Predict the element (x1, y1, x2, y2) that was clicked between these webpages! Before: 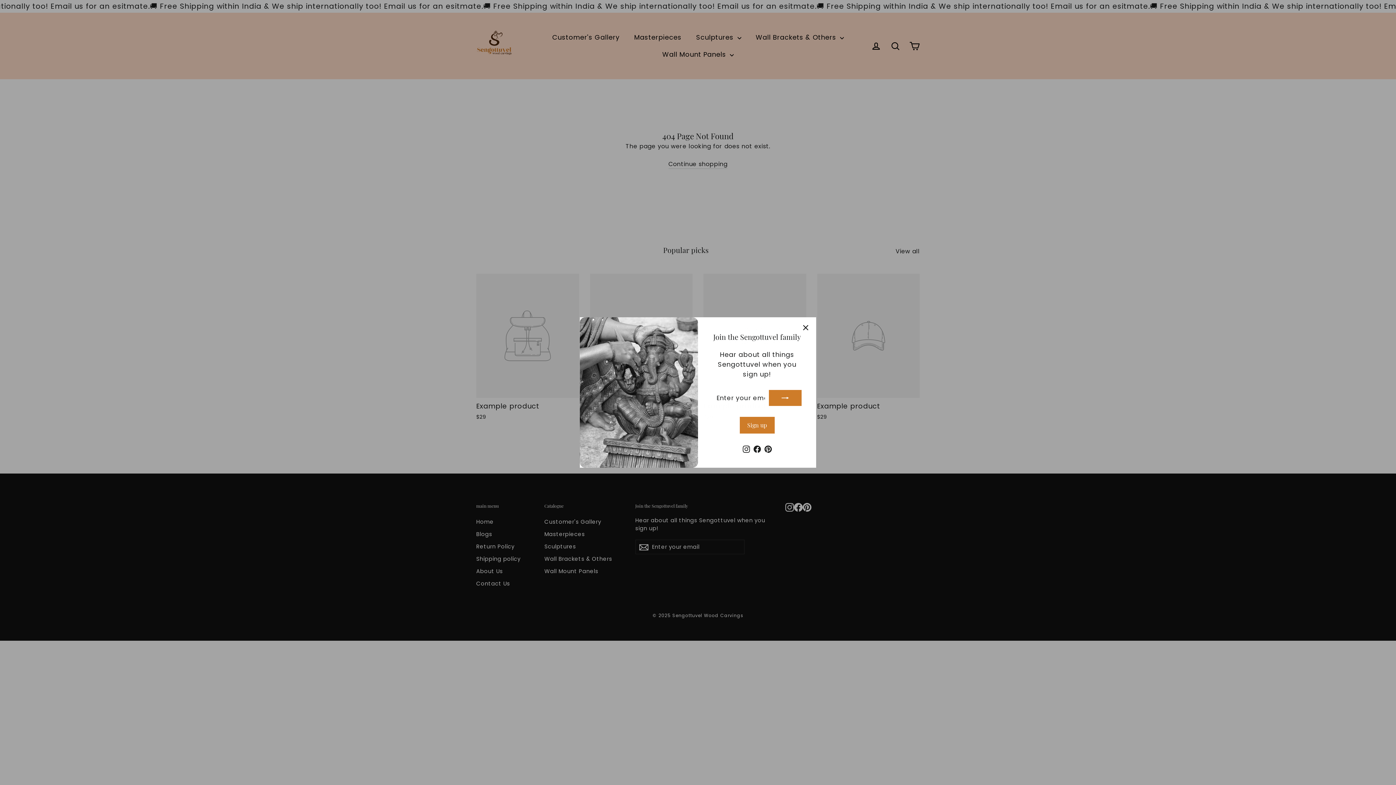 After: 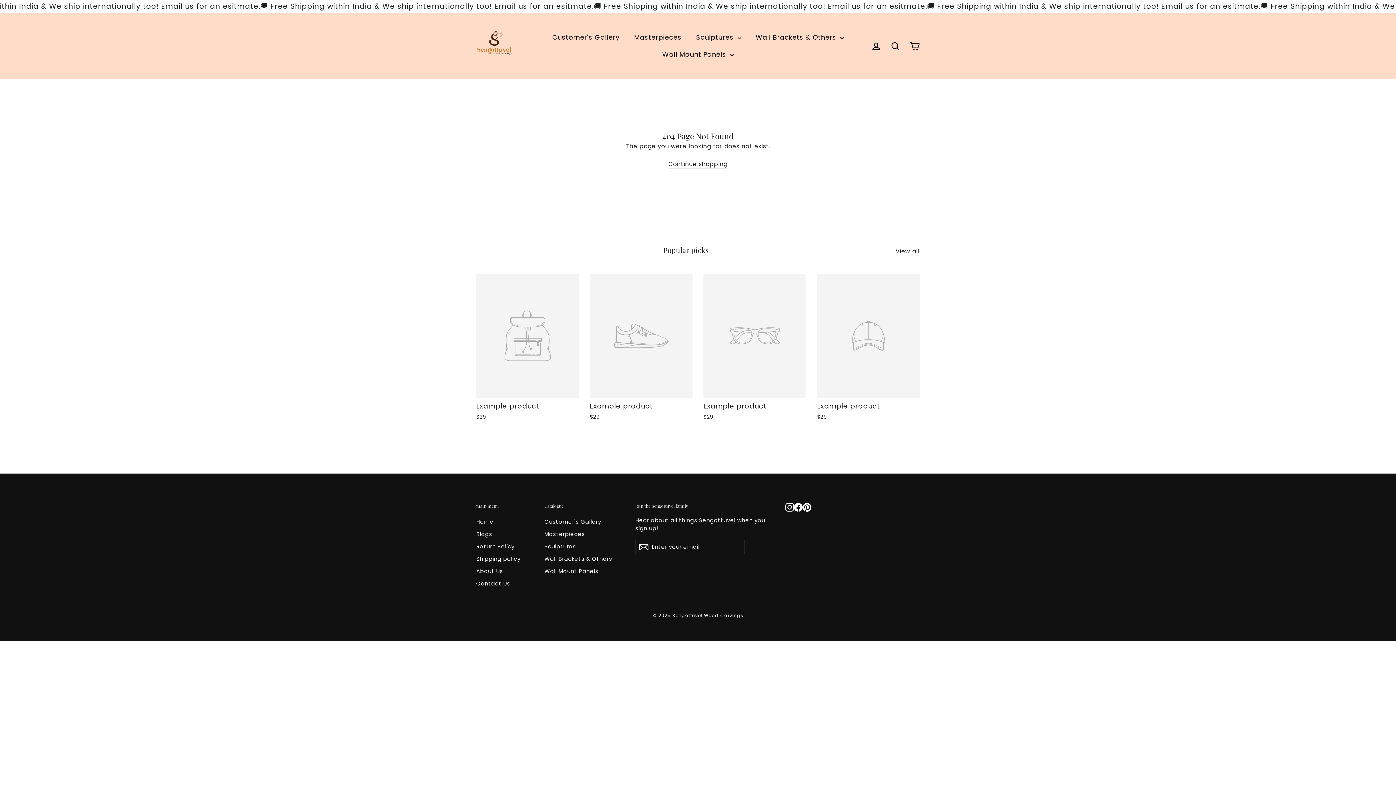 Action: label: "Close (esc)" bbox: (798, 321, 812, 334)